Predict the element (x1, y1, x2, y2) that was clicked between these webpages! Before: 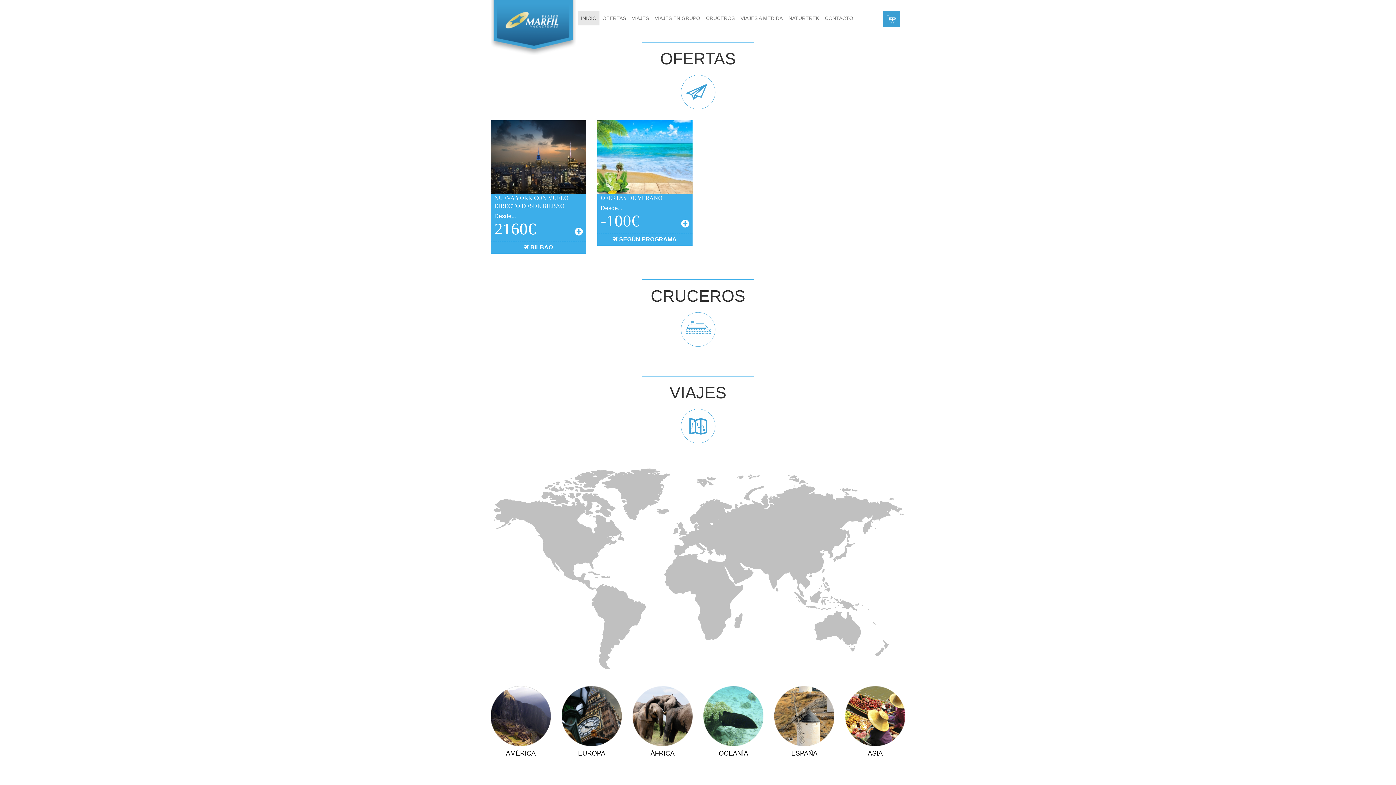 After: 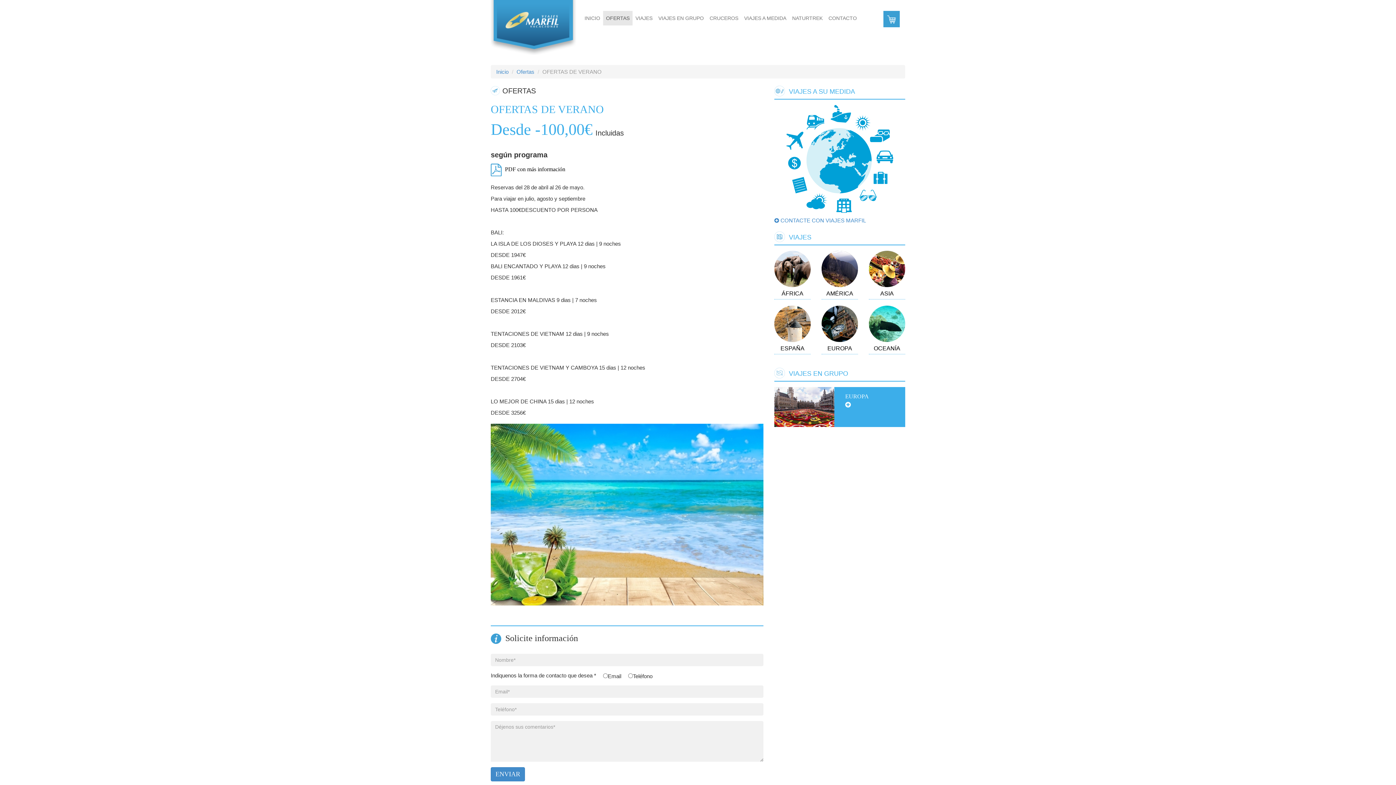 Action: bbox: (681, 218, 689, 228)